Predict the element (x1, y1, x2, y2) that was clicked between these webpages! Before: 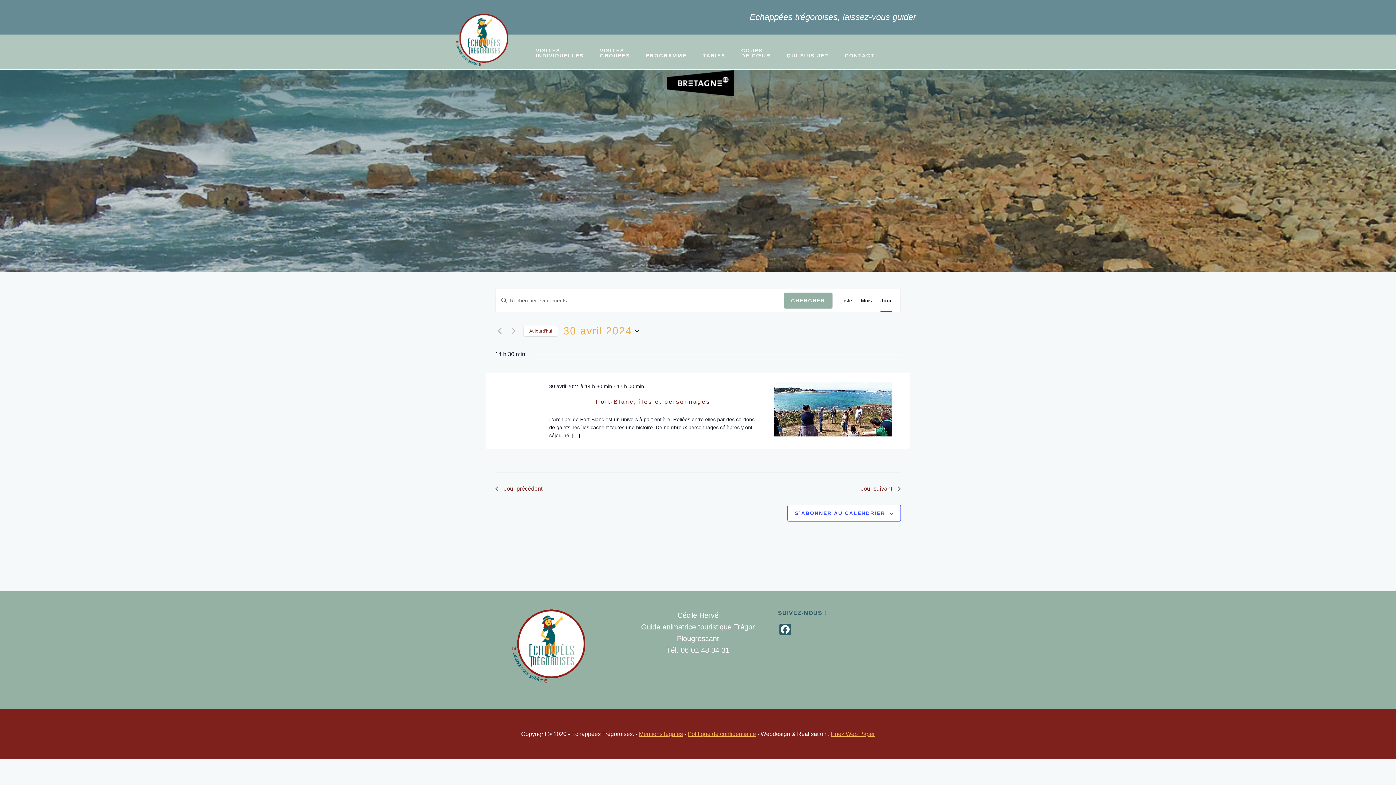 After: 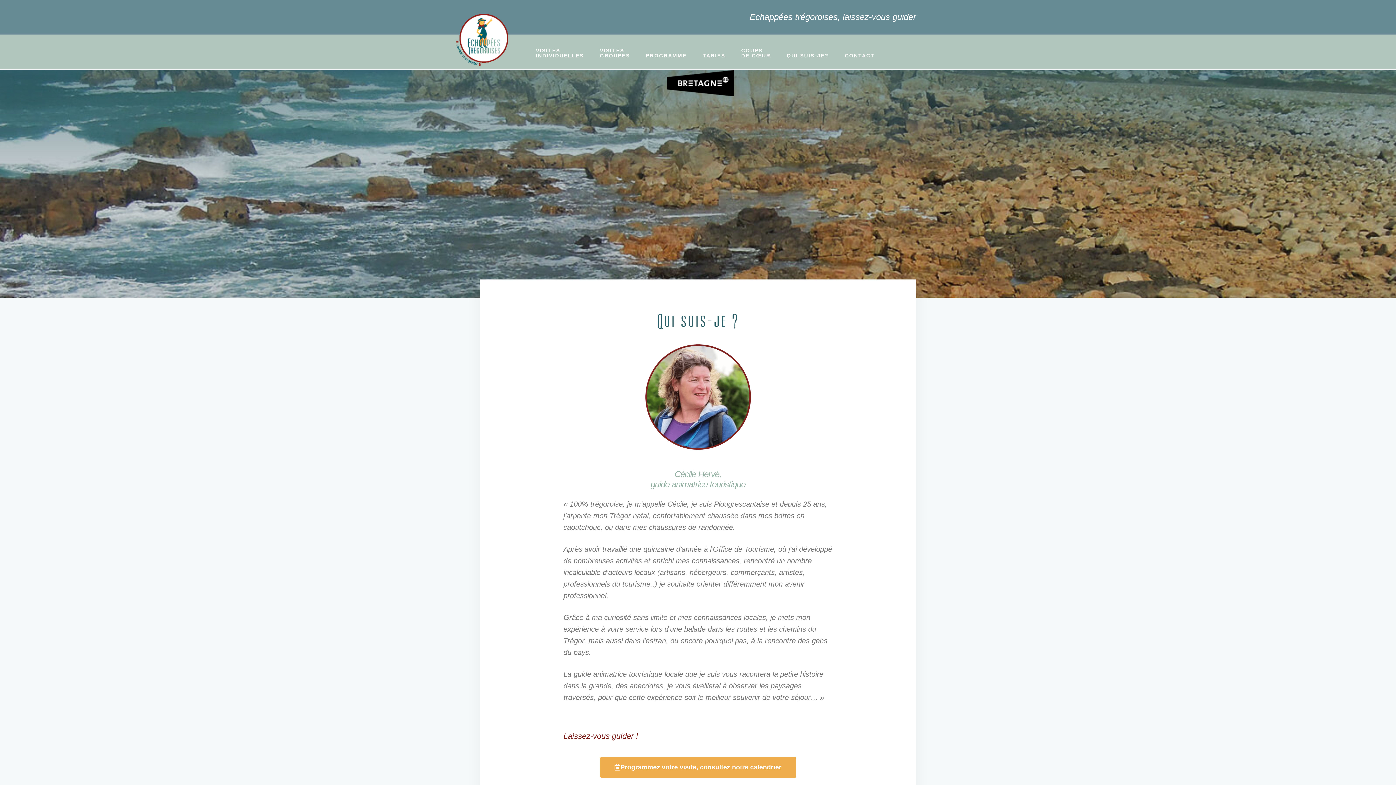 Action: bbox: (779, 41, 836, 70) label: QUI SUIS-JE?